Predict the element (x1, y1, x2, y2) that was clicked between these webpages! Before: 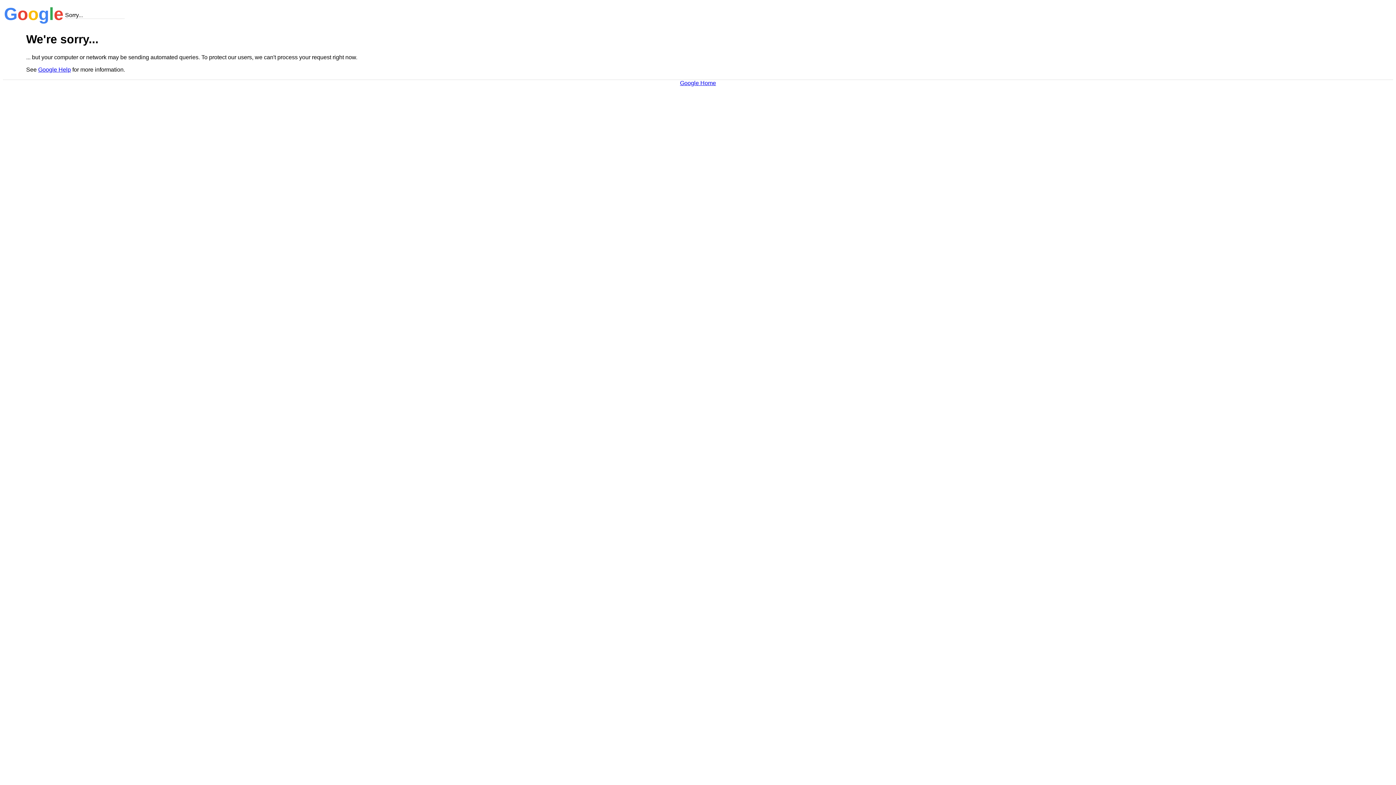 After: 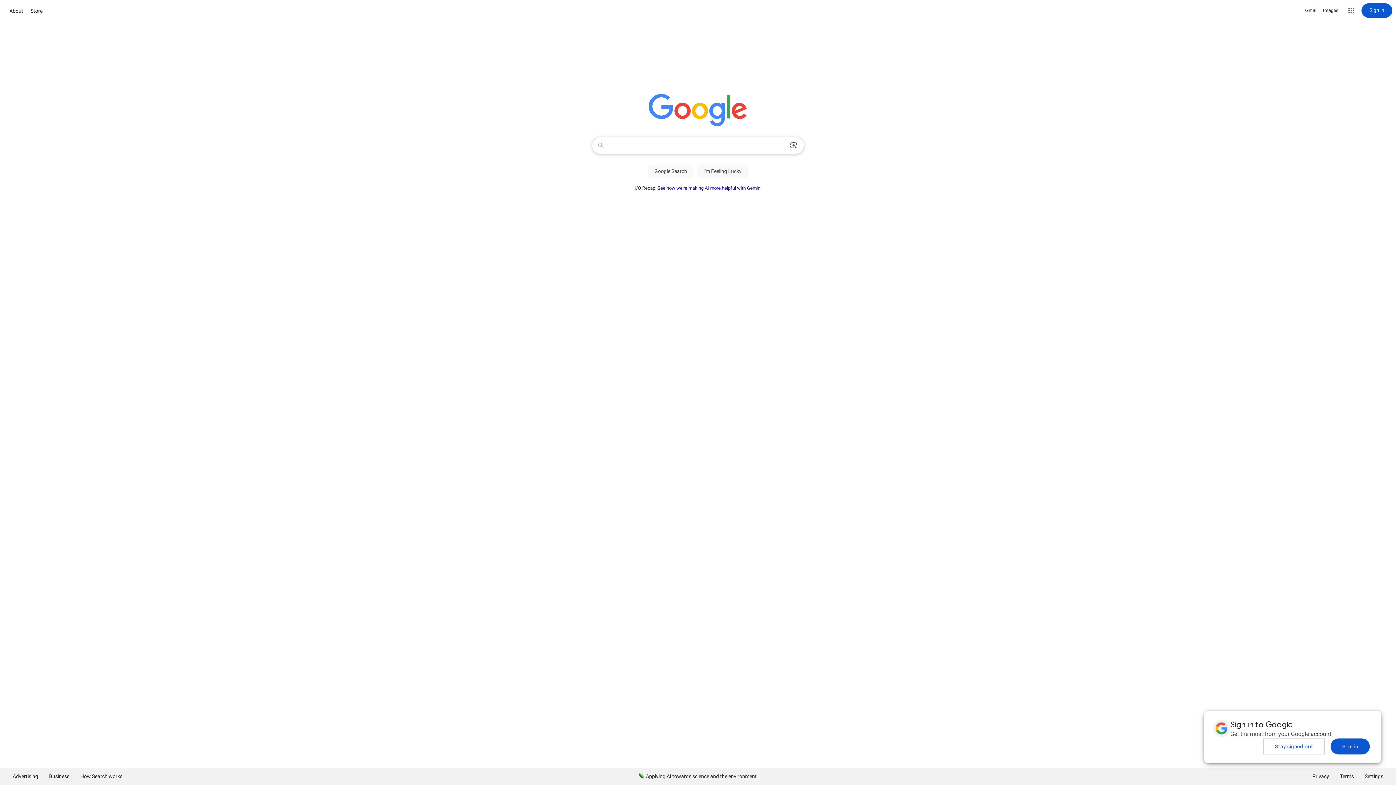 Action: bbox: (680, 79, 716, 86) label: Google Home